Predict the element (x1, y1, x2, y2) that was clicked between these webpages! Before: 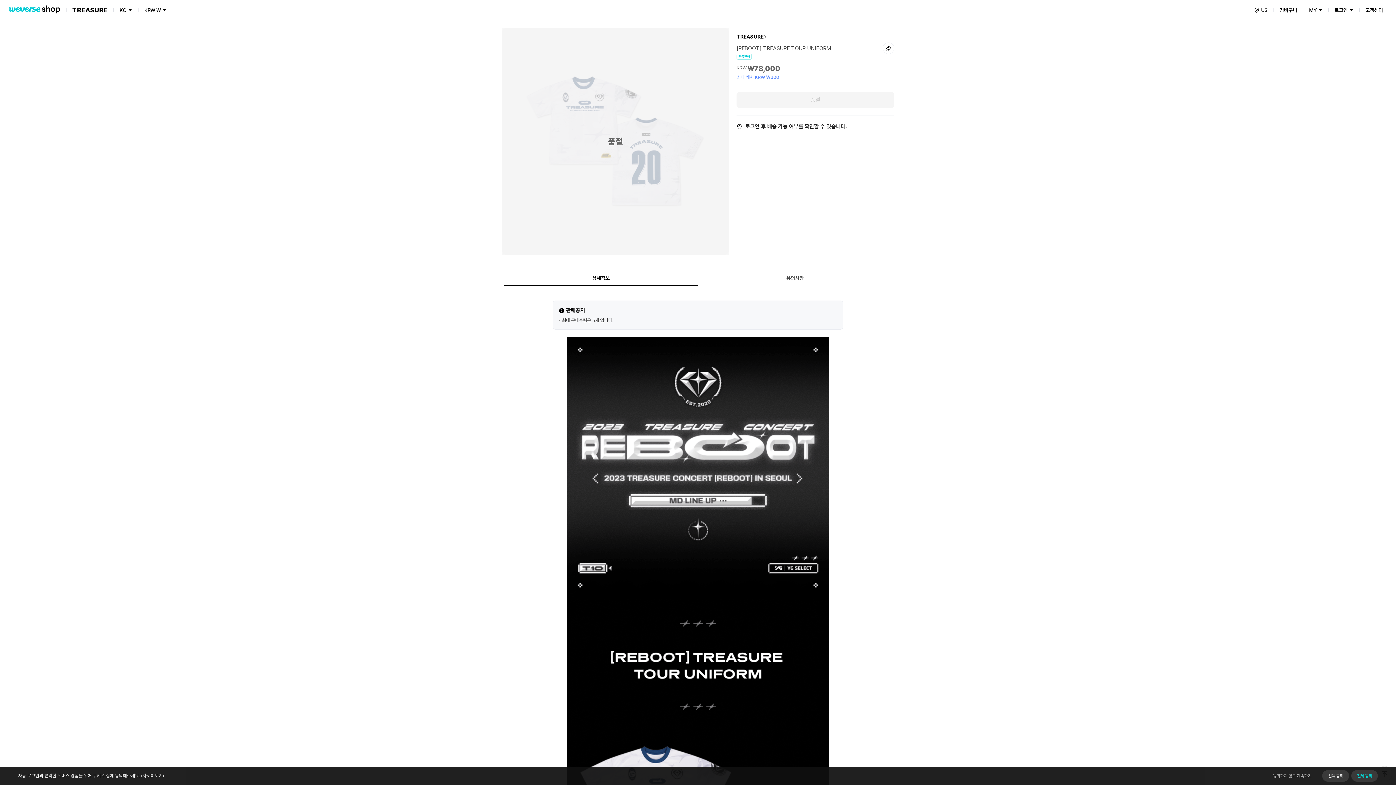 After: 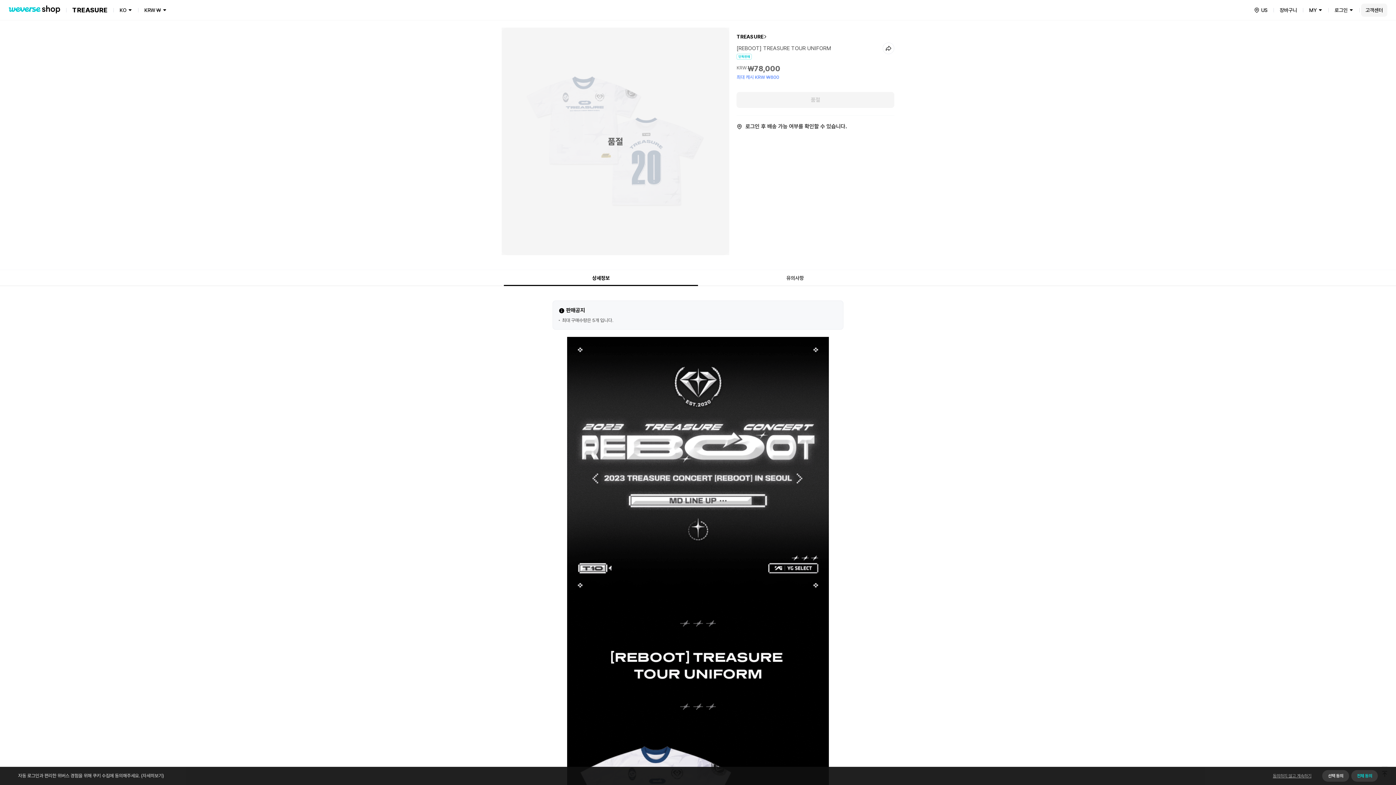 Action: label: 고객센터 bbox: (1361, 3, 1387, 16)